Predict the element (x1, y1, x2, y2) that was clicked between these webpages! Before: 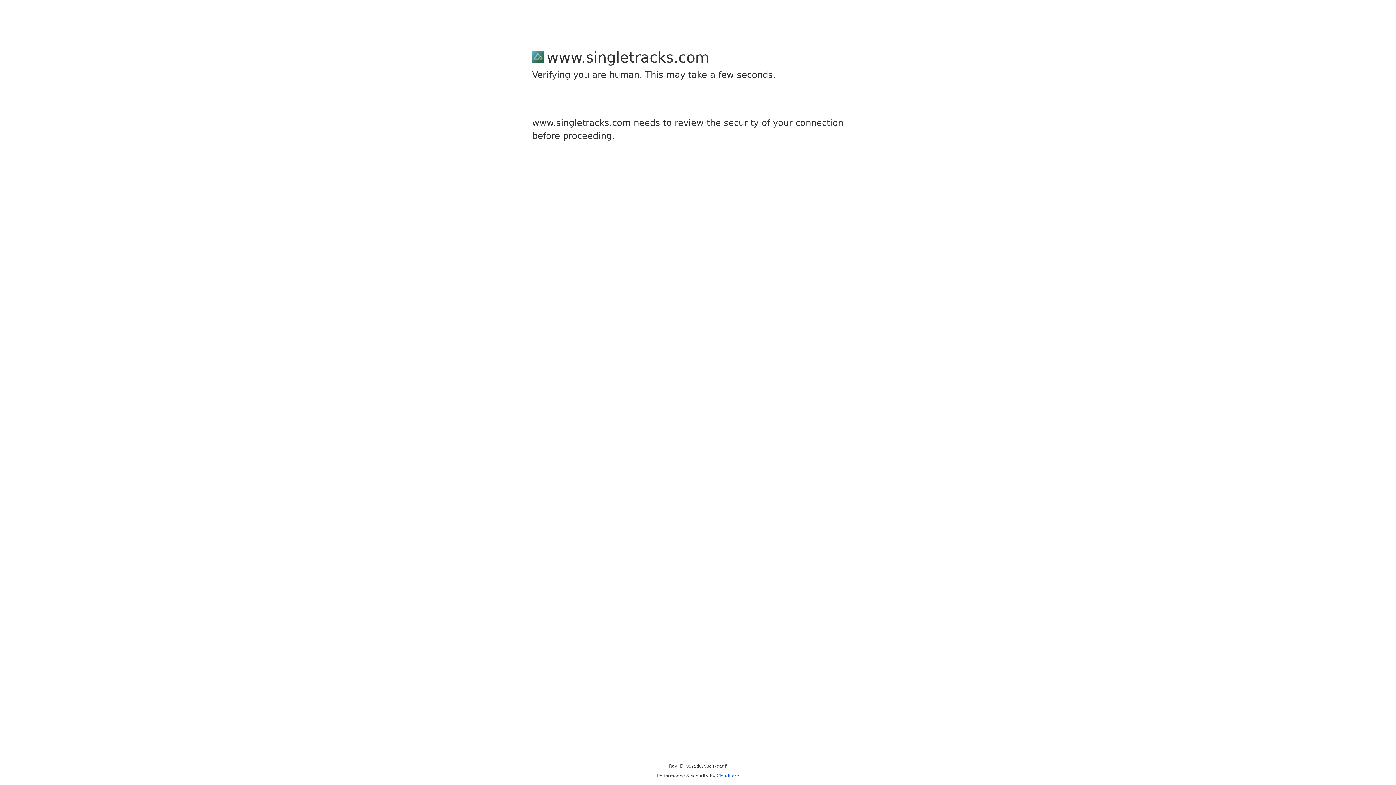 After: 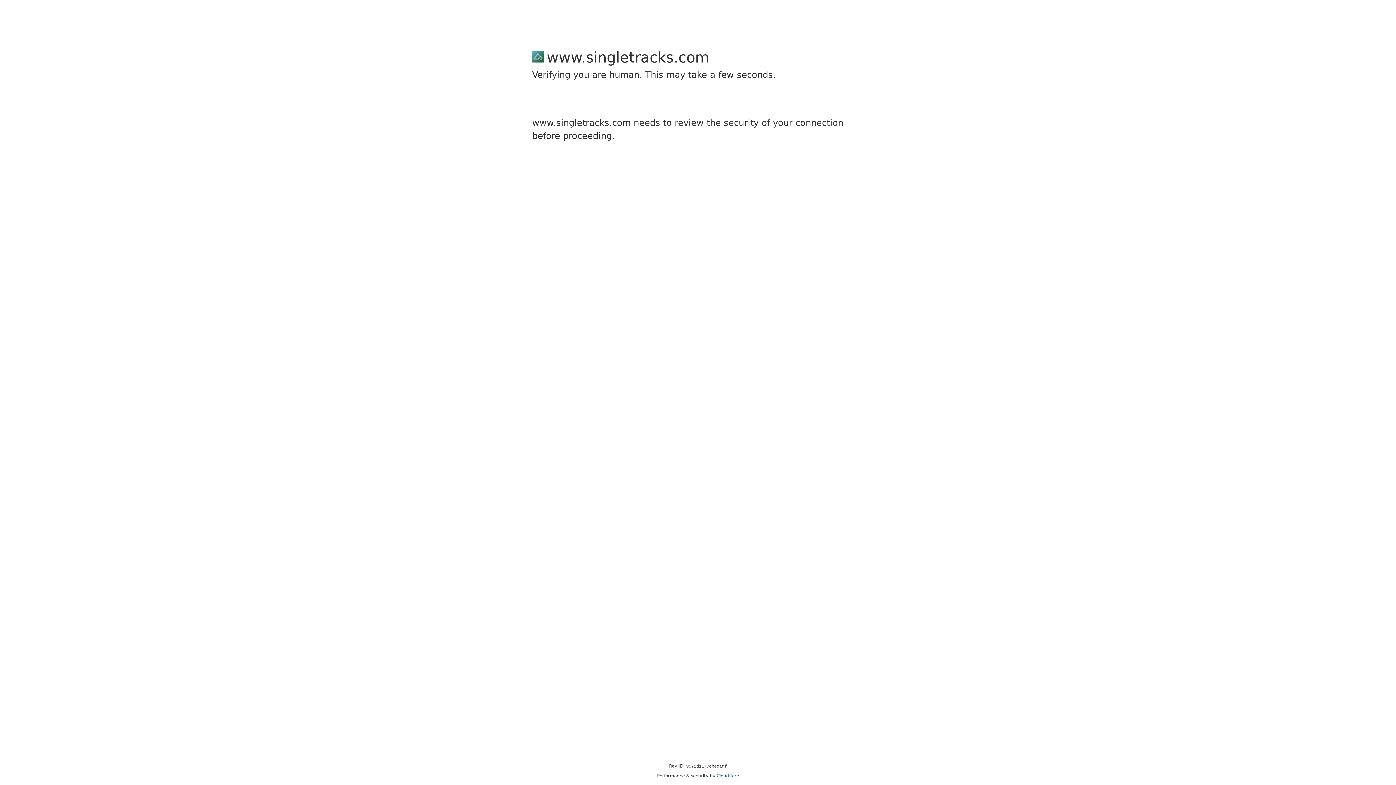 Action: label: Cloudflare bbox: (716, 773, 739, 778)